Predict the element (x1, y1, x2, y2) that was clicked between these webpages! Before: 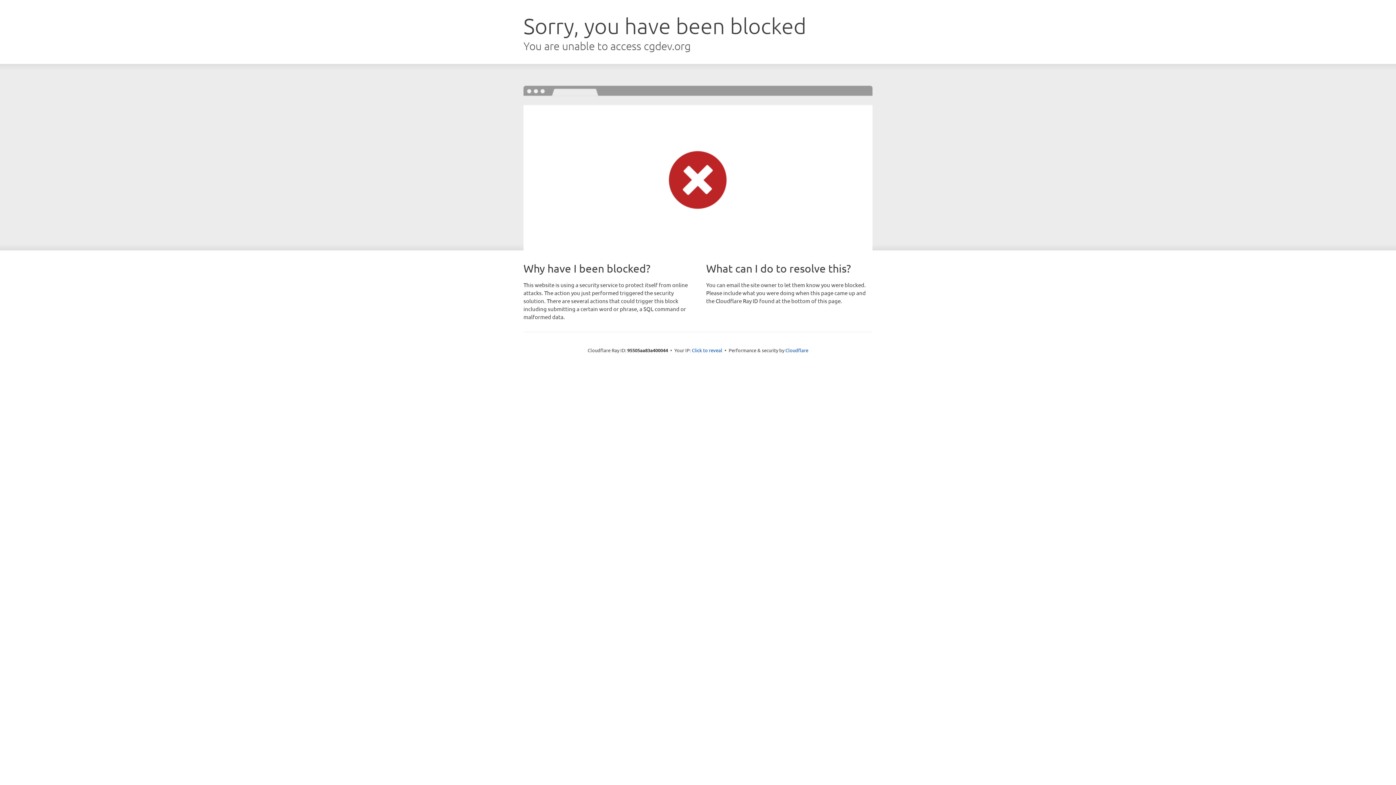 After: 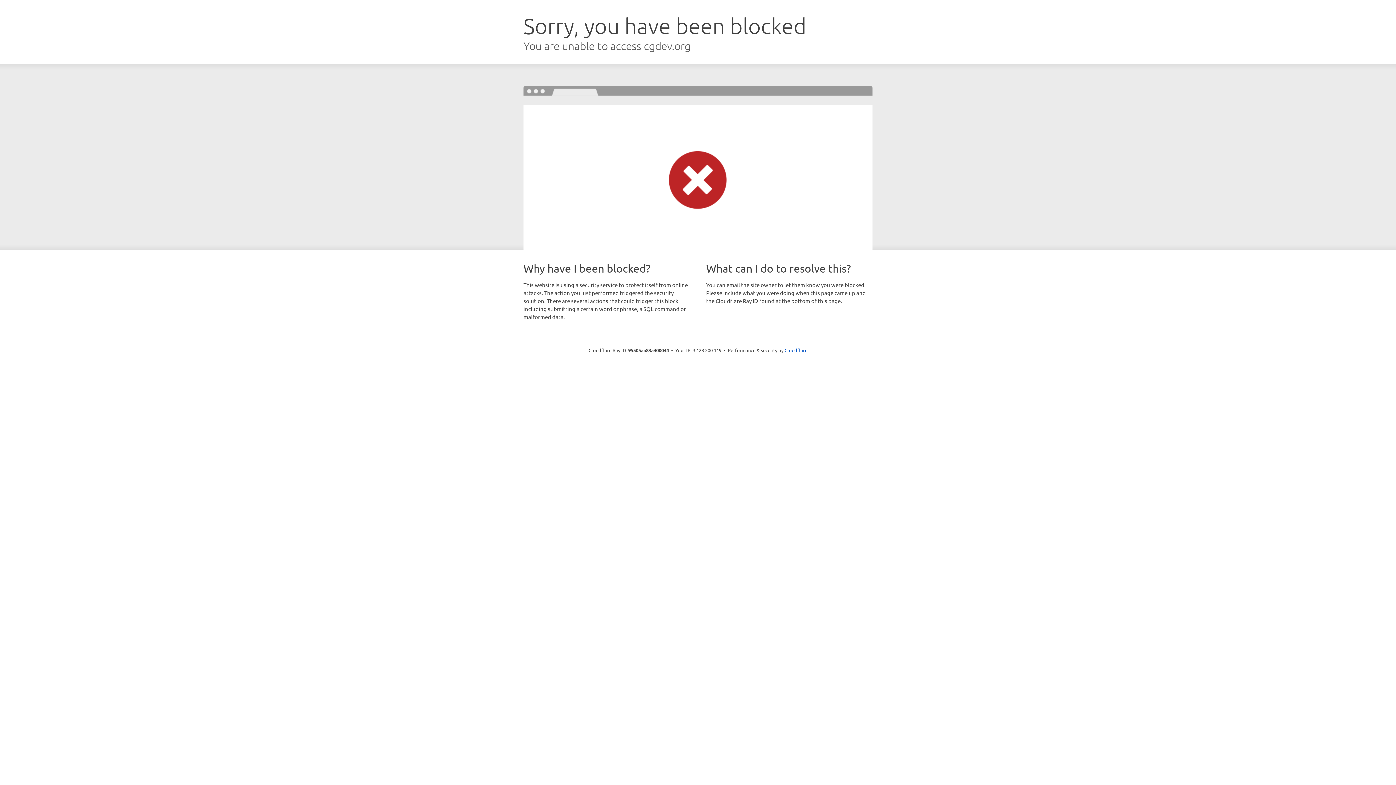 Action: label: Click to reveal bbox: (692, 346, 722, 353)